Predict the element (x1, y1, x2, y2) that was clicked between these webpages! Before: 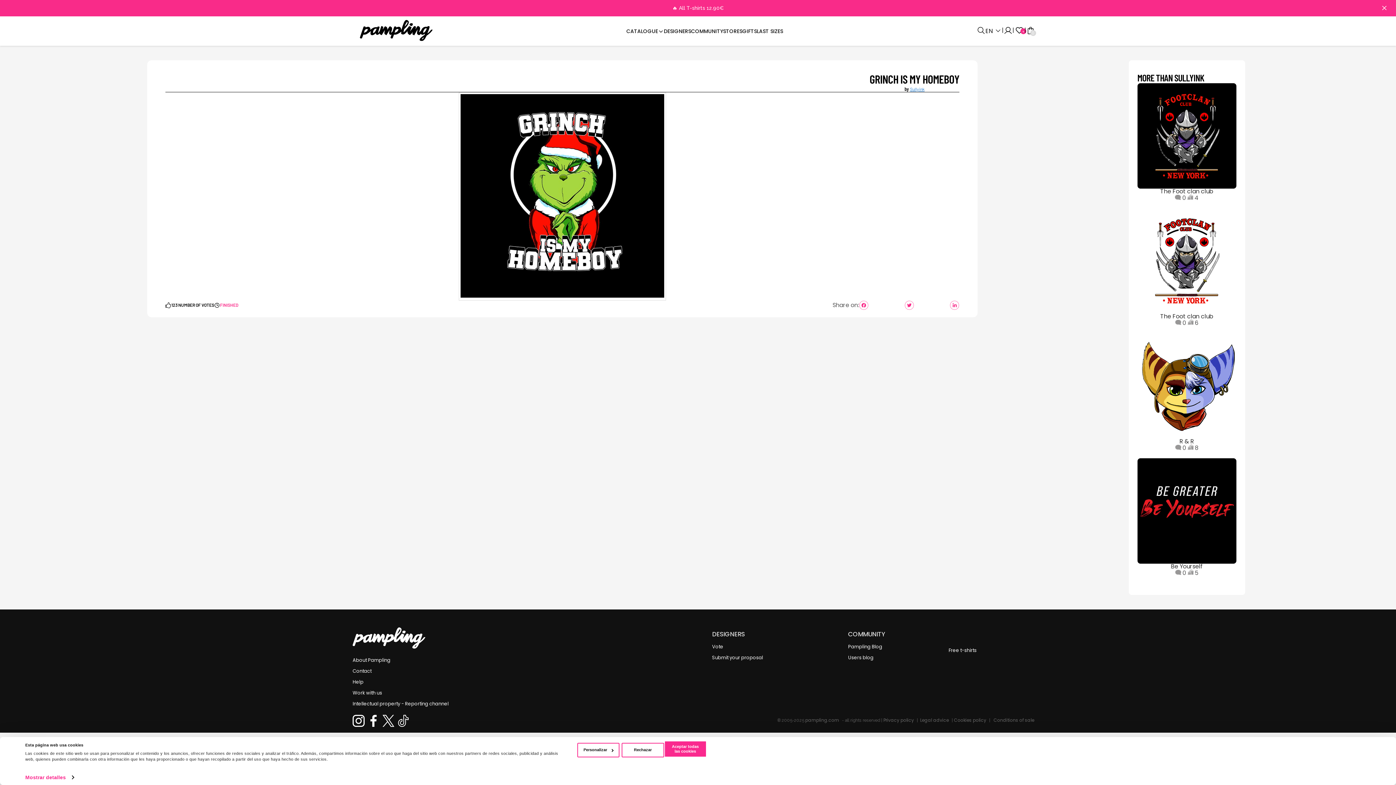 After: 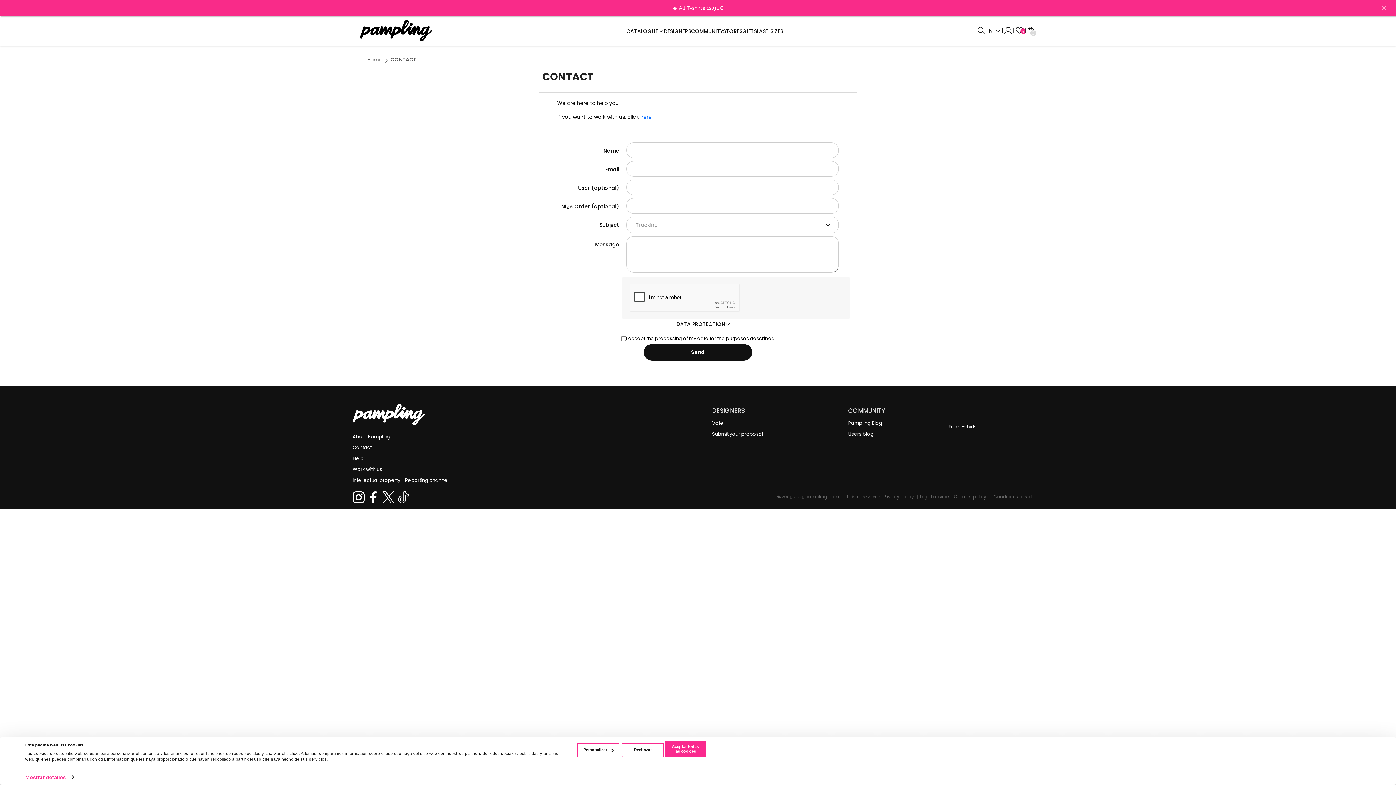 Action: label: Contact bbox: (352, 668, 371, 675)